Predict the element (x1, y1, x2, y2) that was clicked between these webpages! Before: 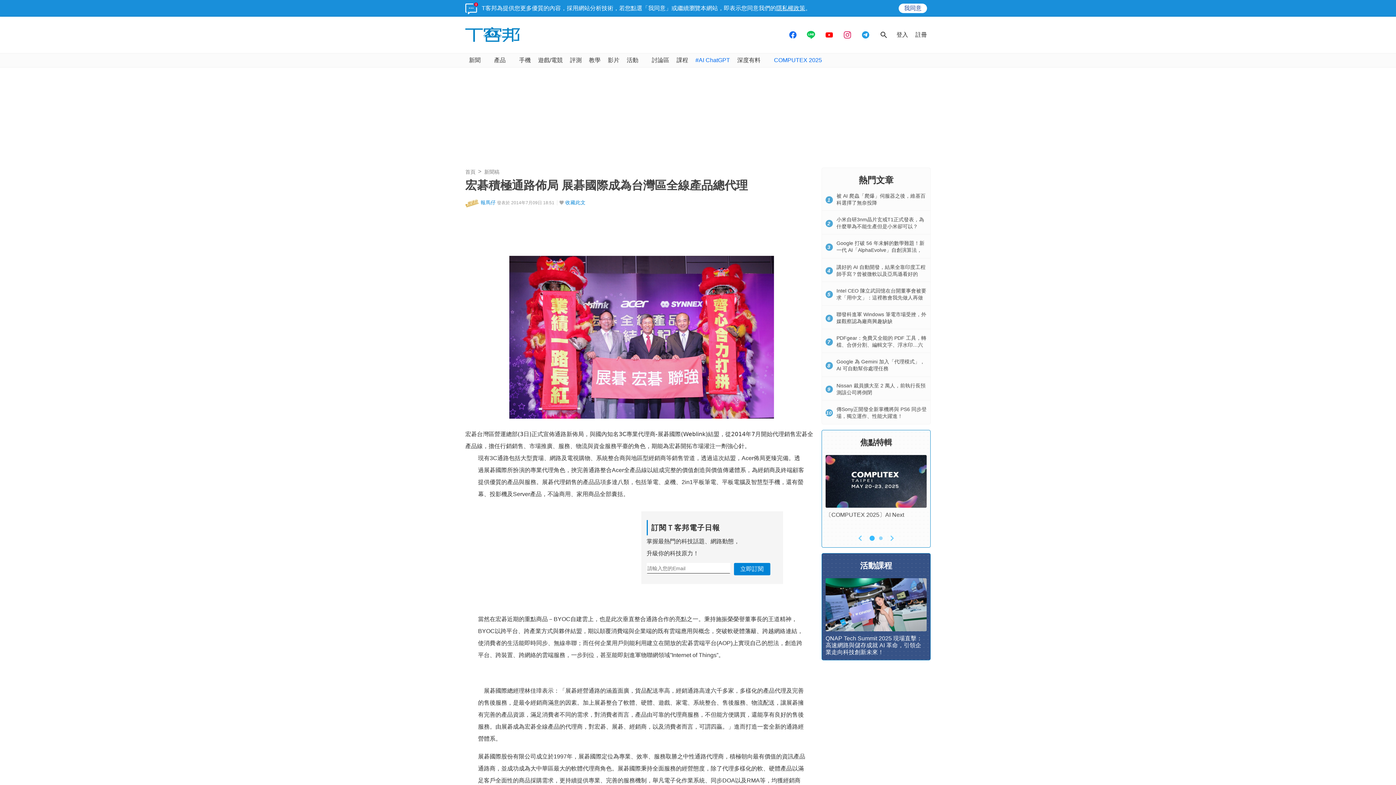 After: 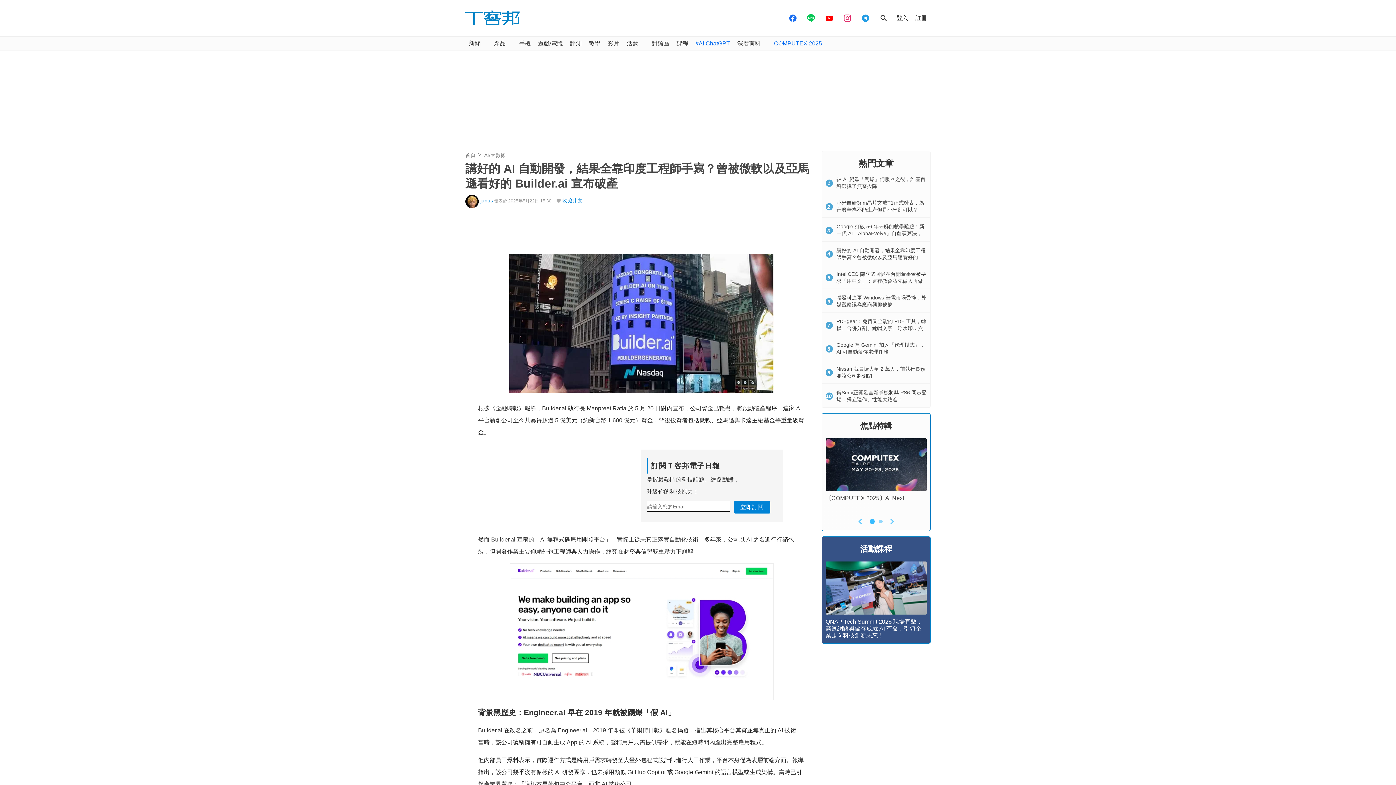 Action: label: 講好的 AI 自動開發，結果全靠印度工程師手寫？曾被微軟以及亞馬遜看好的 Builder.ai 宣布破產 bbox: (836, 264, 925, 283)